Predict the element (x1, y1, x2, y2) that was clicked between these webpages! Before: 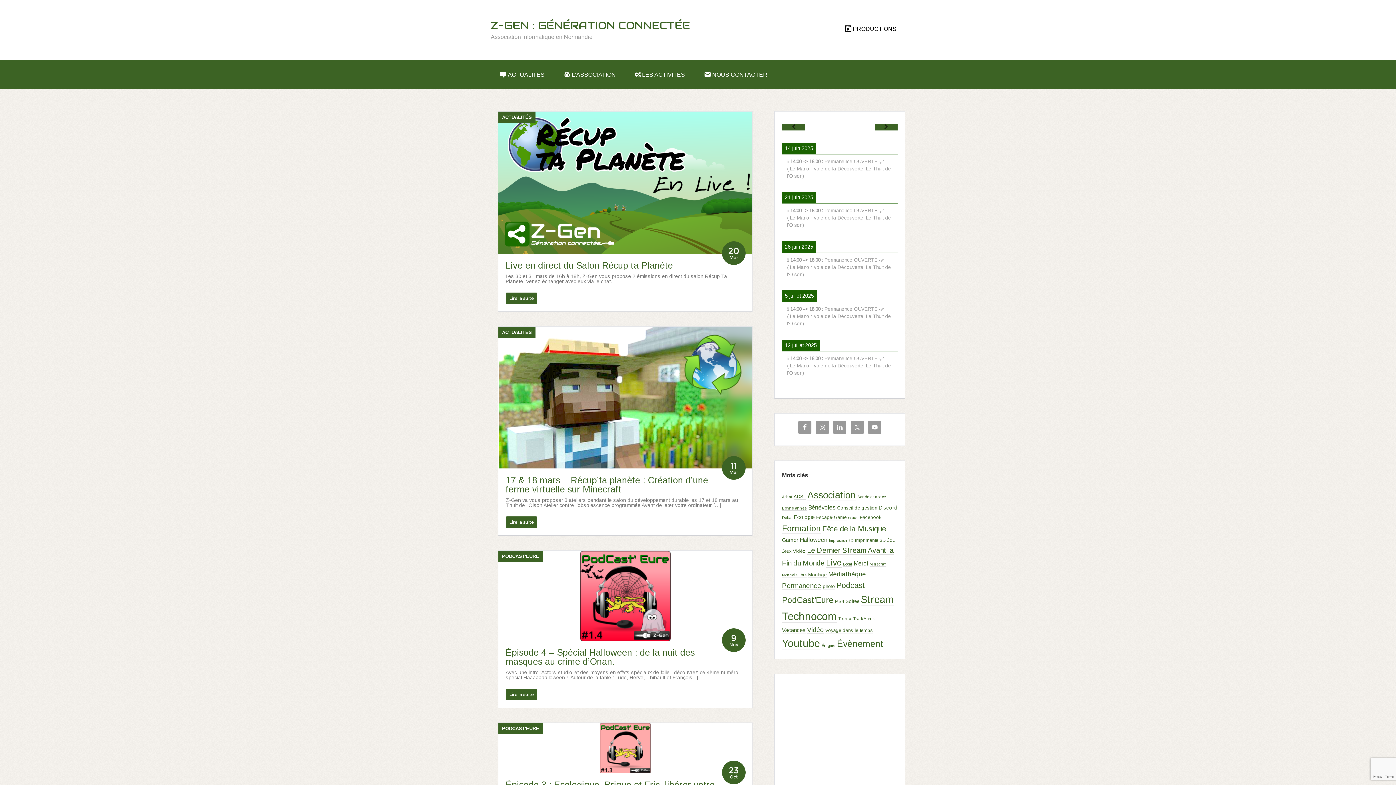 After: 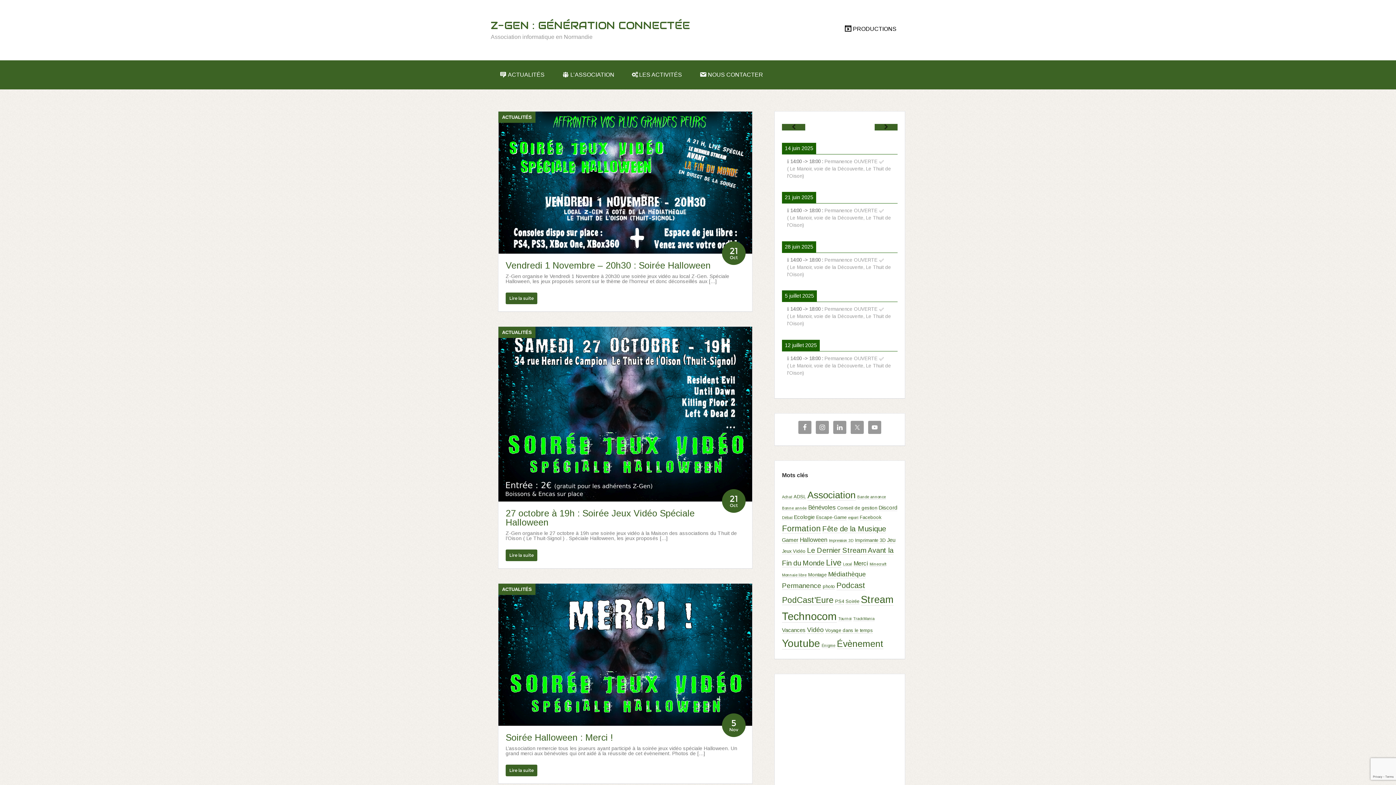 Action: bbox: (800, 536, 827, 543) label: Halloween (5 éléments)